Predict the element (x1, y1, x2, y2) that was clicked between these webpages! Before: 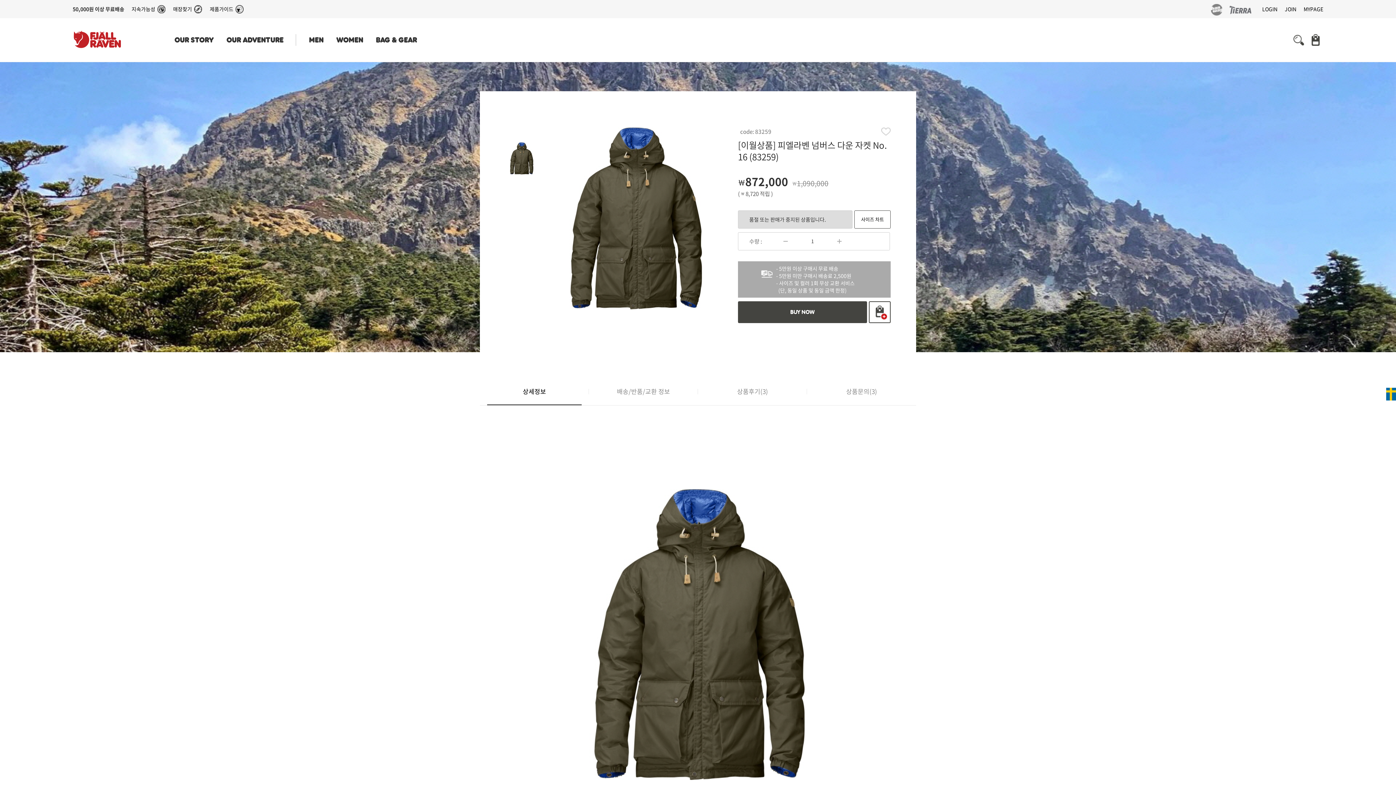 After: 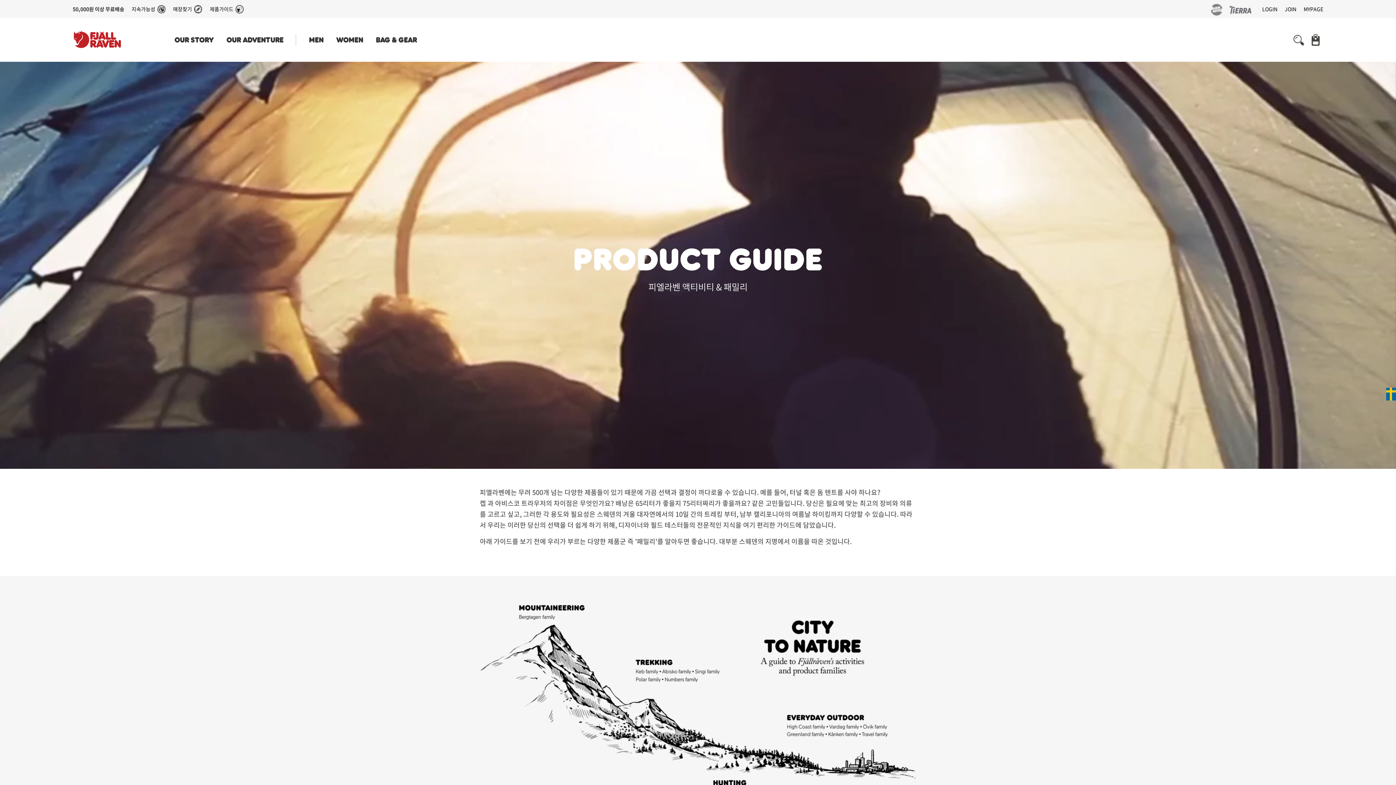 Action: bbox: (209, 0, 244, 18) label: 제품가이드